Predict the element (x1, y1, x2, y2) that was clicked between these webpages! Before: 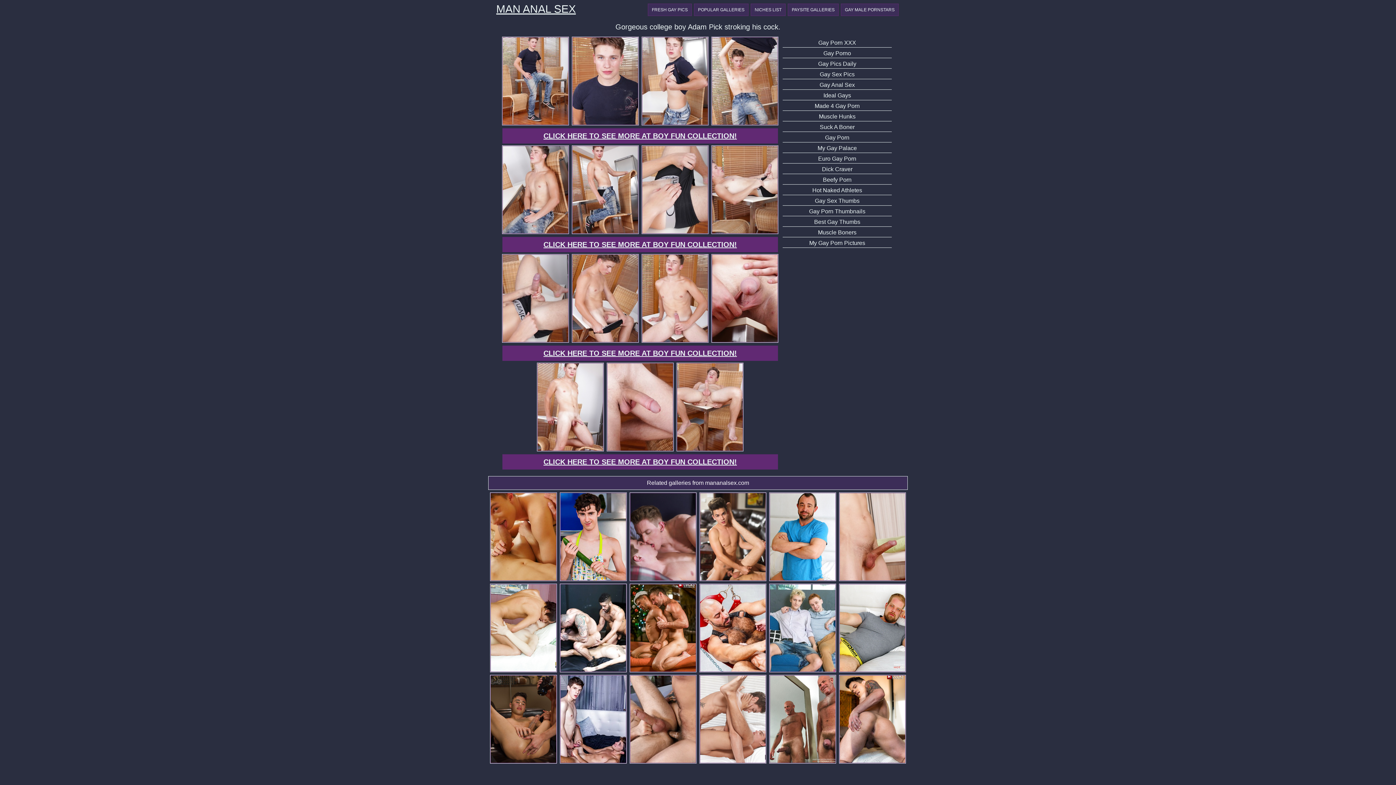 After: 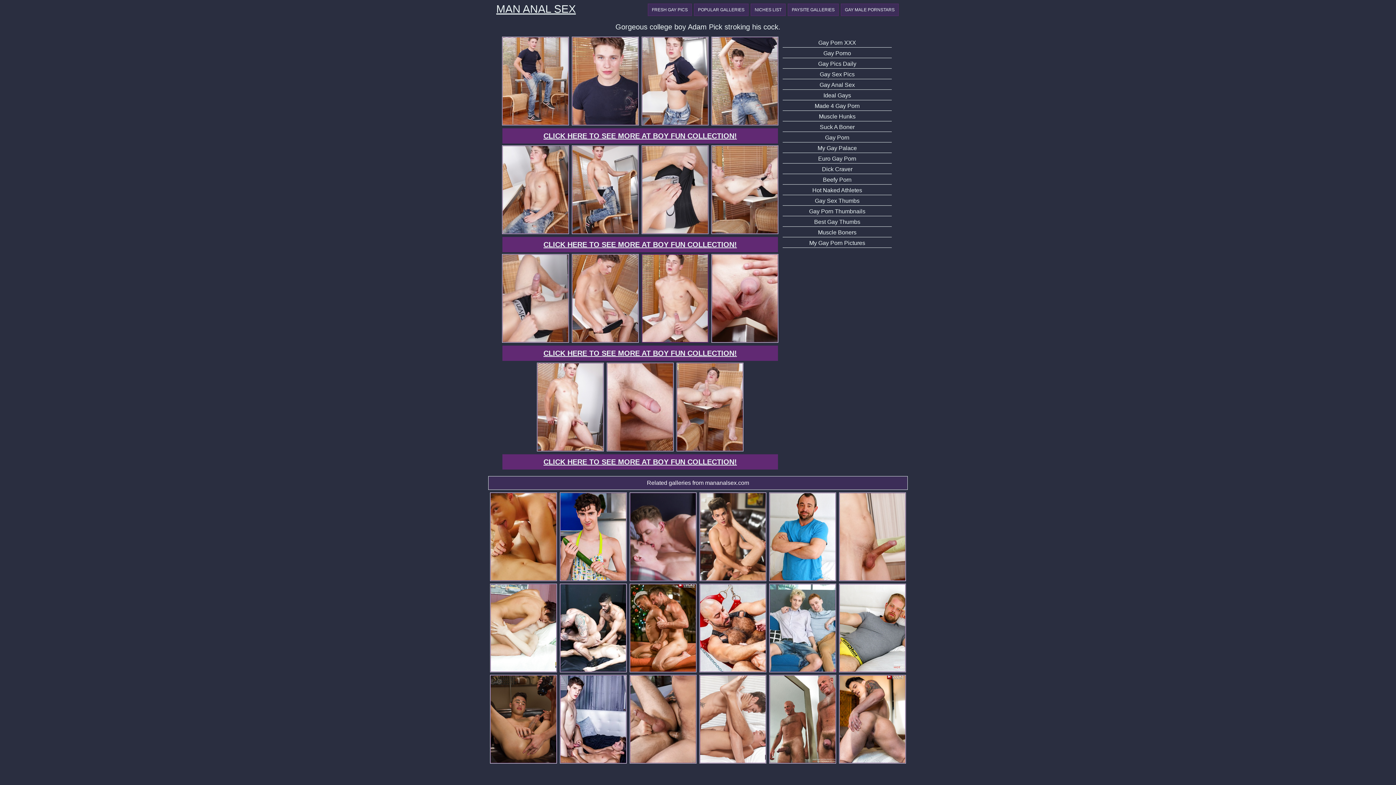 Action: bbox: (641, 338, 709, 344)